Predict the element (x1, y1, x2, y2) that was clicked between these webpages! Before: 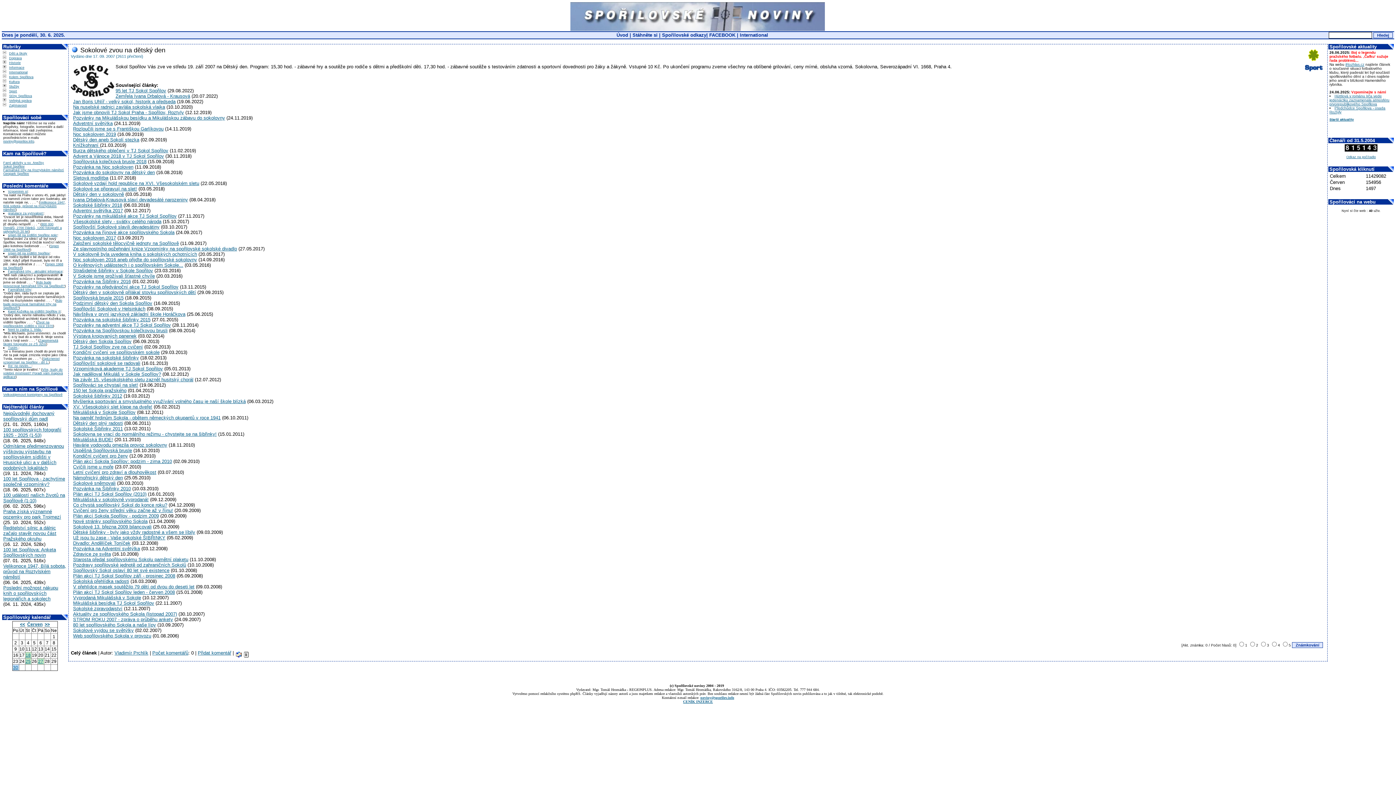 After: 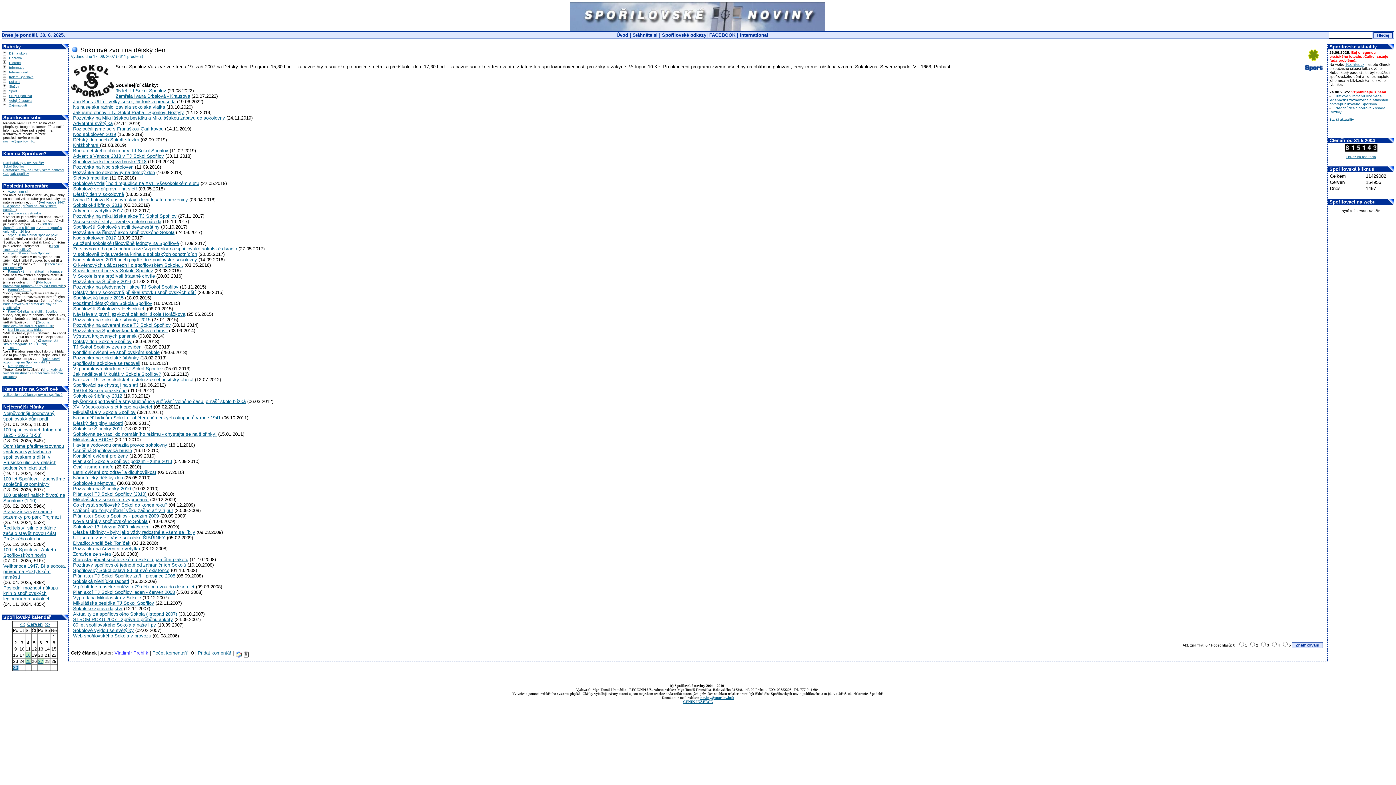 Action: label: Vladimír Prchlík bbox: (114, 650, 148, 656)